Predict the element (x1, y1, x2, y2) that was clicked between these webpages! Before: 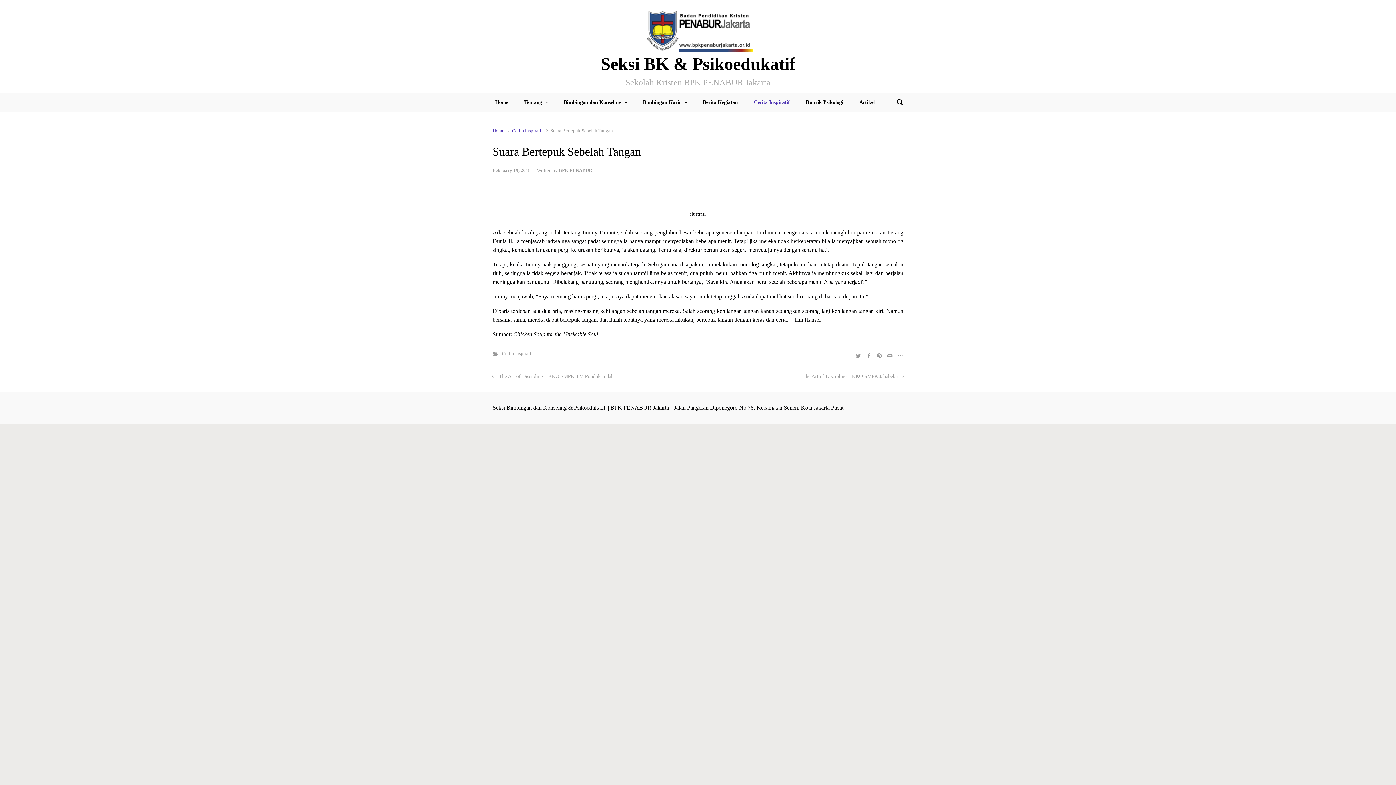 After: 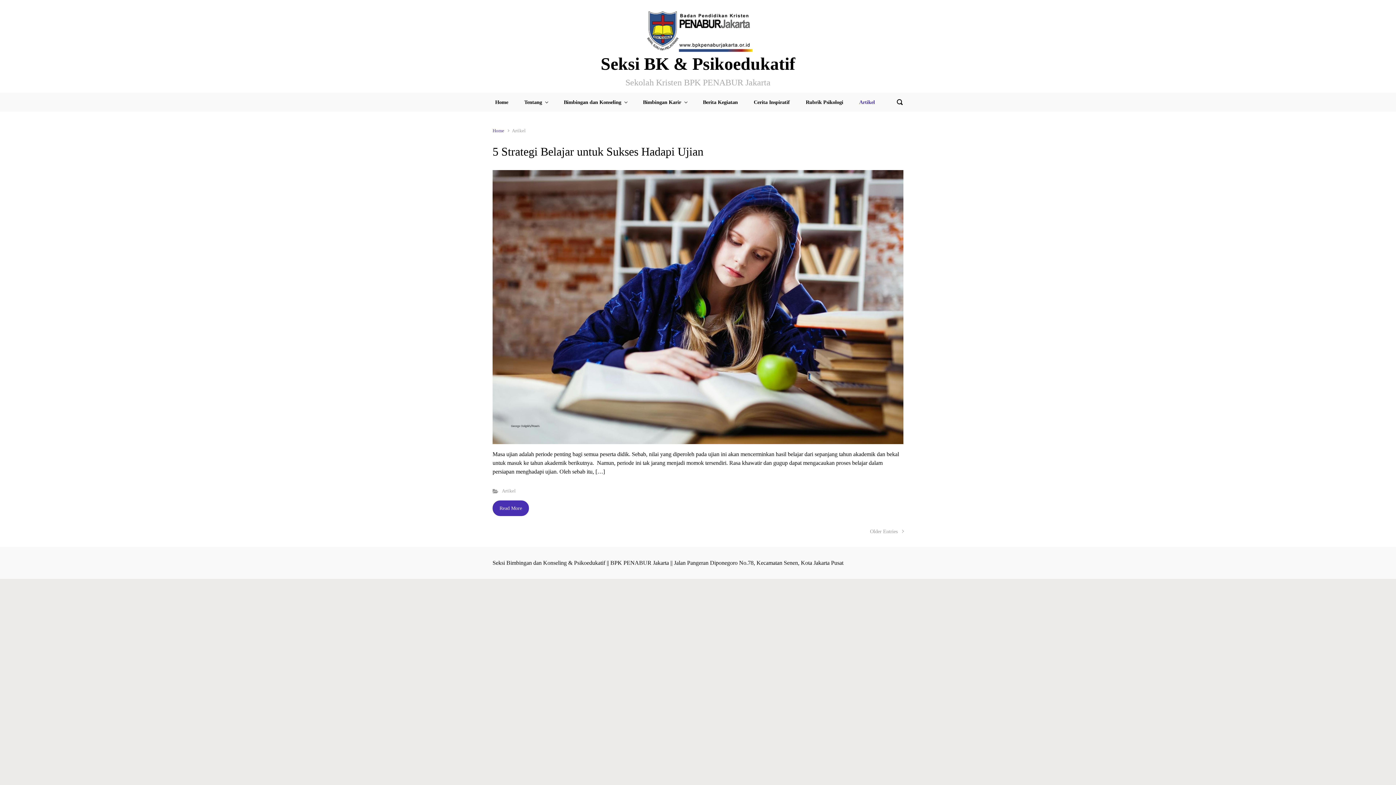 Action: label: Artikel bbox: (856, 92, 877, 111)